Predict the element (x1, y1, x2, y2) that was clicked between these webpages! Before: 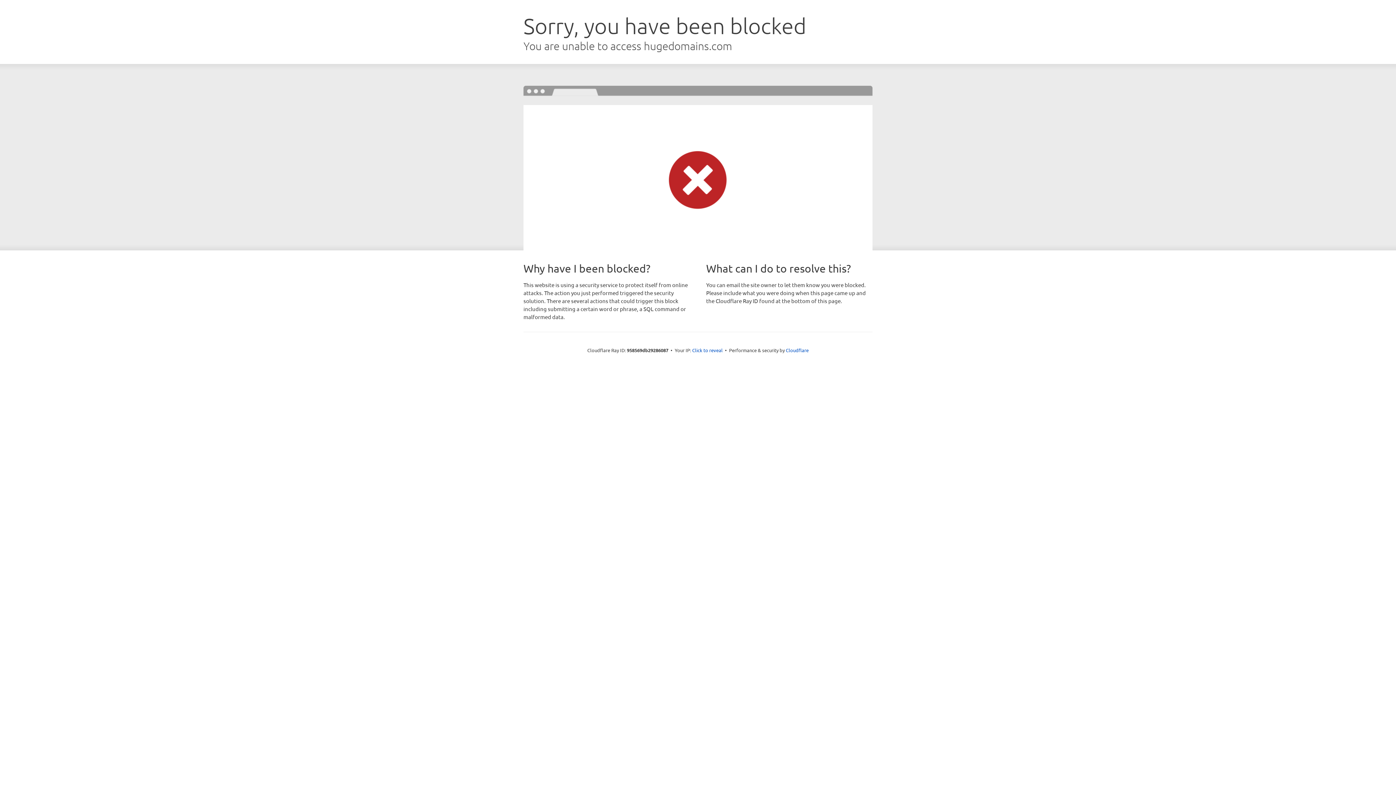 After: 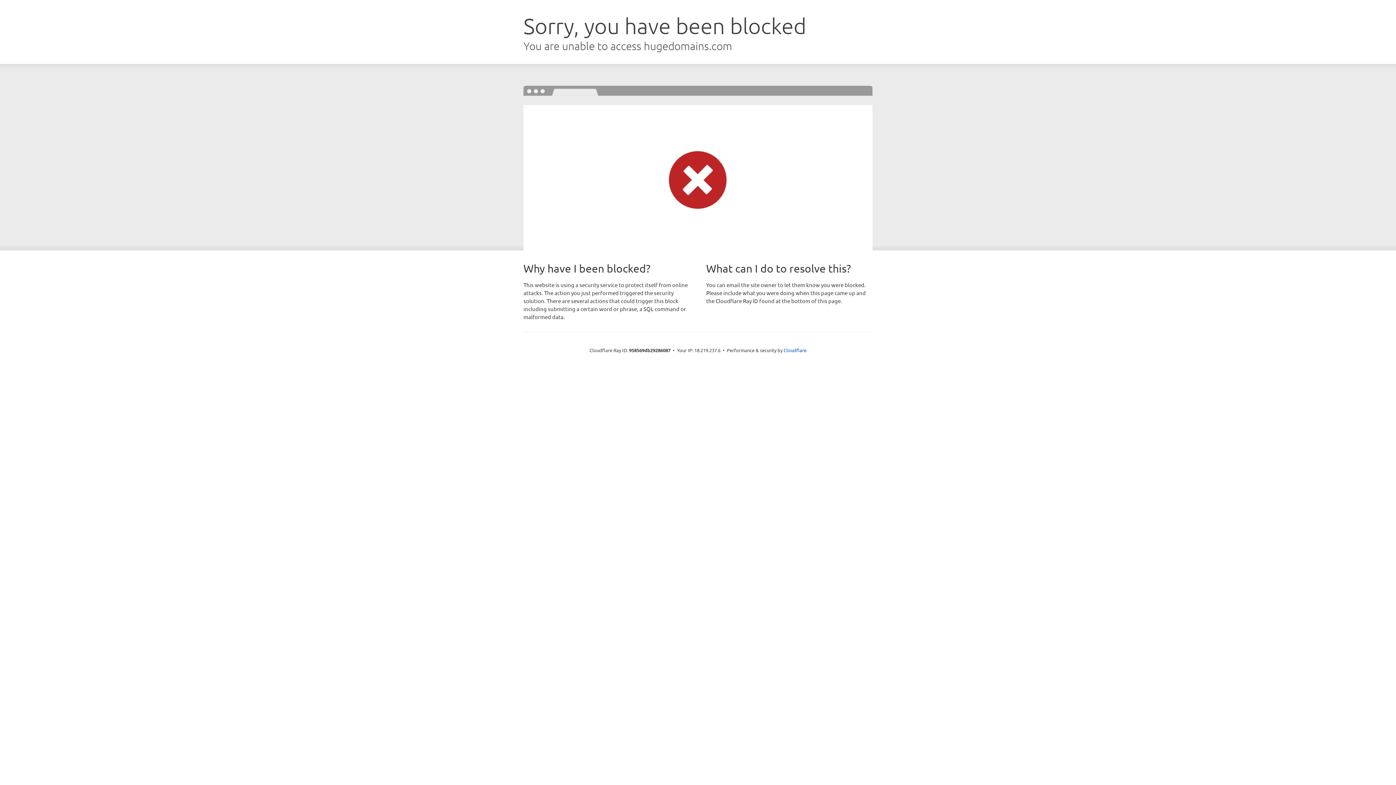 Action: bbox: (692, 346, 722, 353) label: Click to reveal